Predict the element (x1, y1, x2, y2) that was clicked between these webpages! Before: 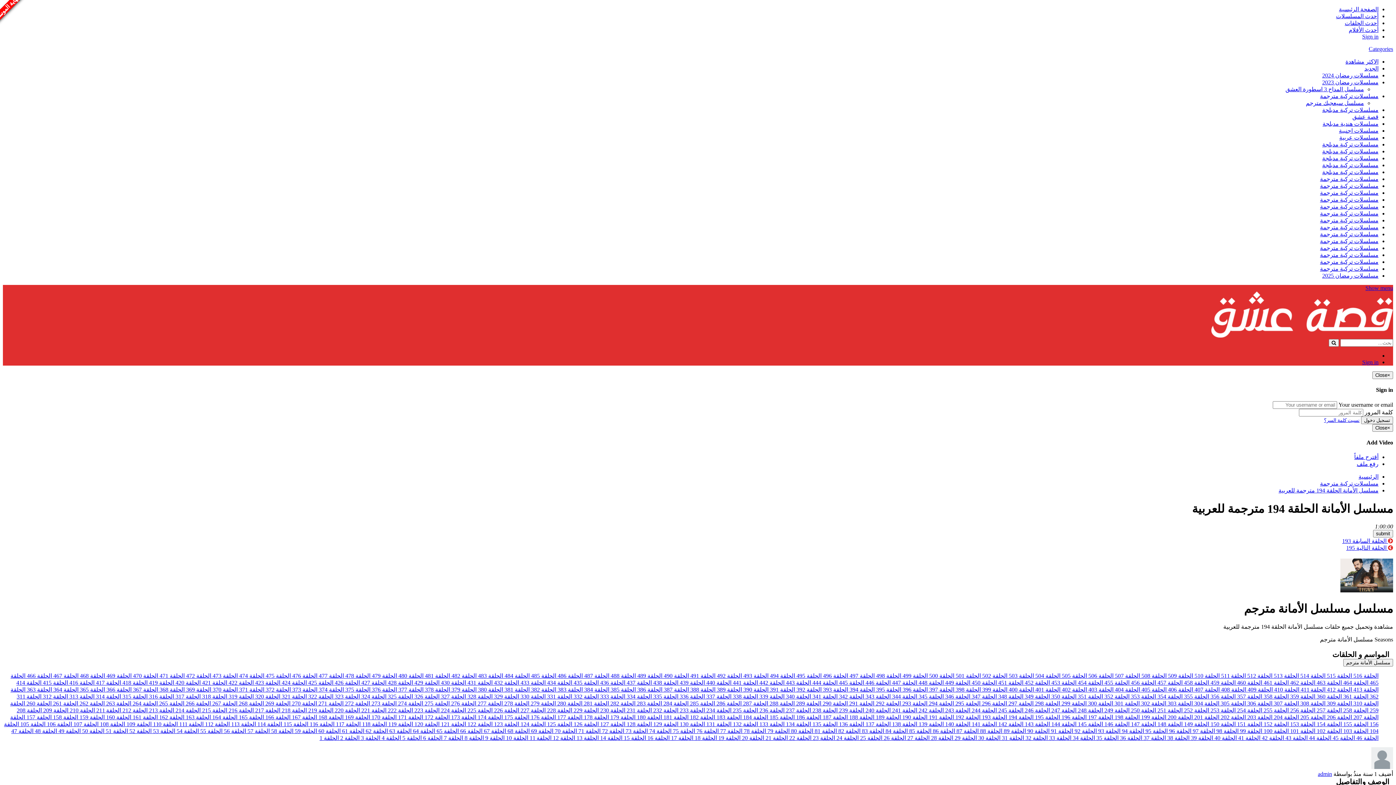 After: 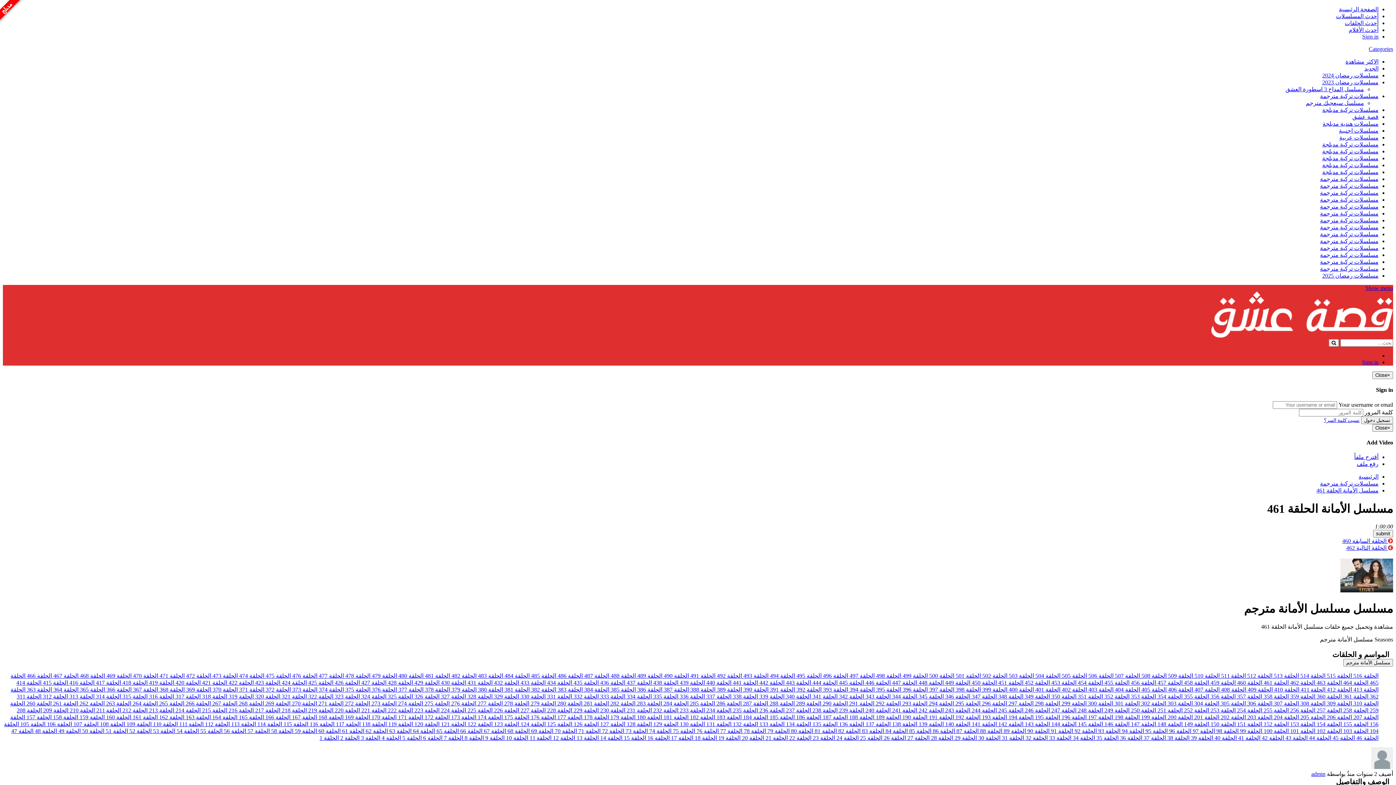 Action: bbox: (1262, 680, 1289, 686) label: الحلقة 461 